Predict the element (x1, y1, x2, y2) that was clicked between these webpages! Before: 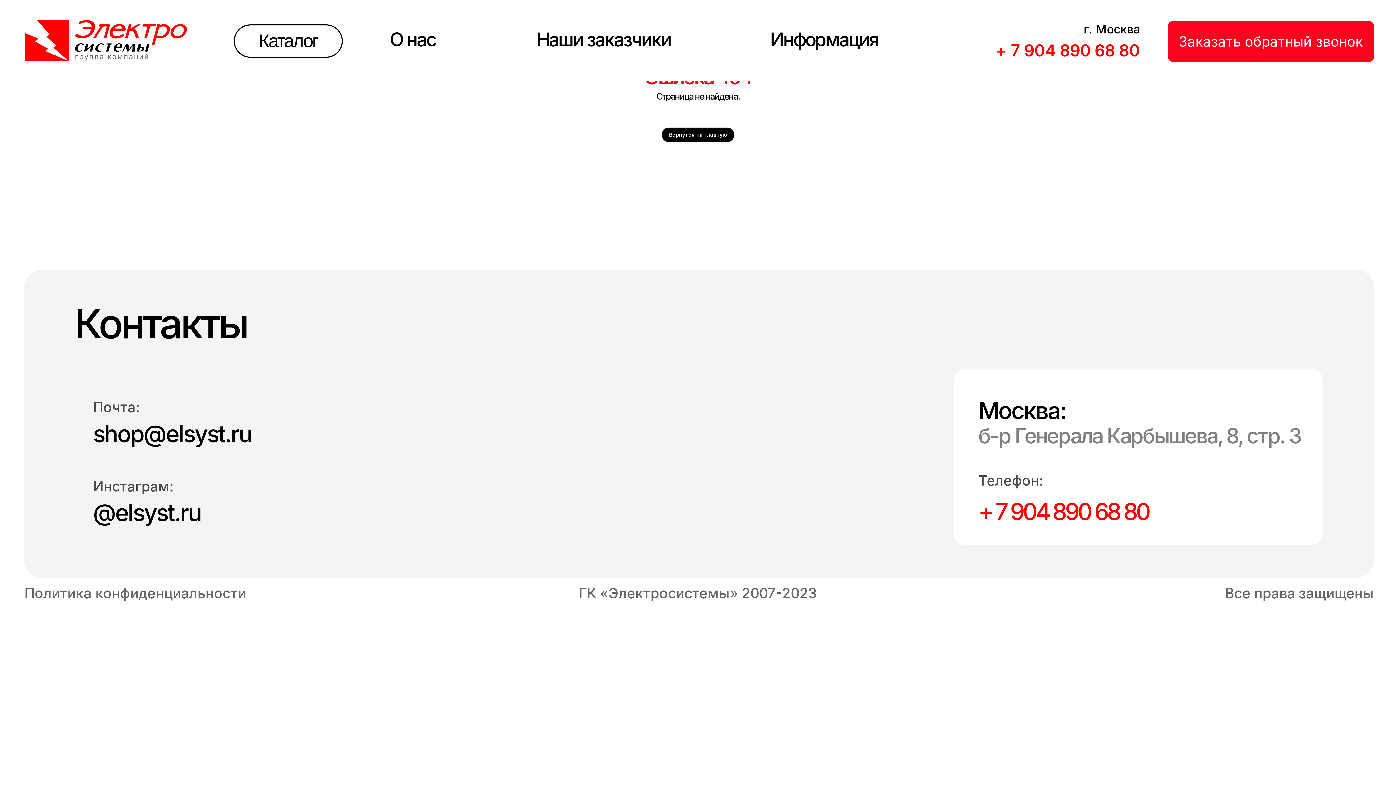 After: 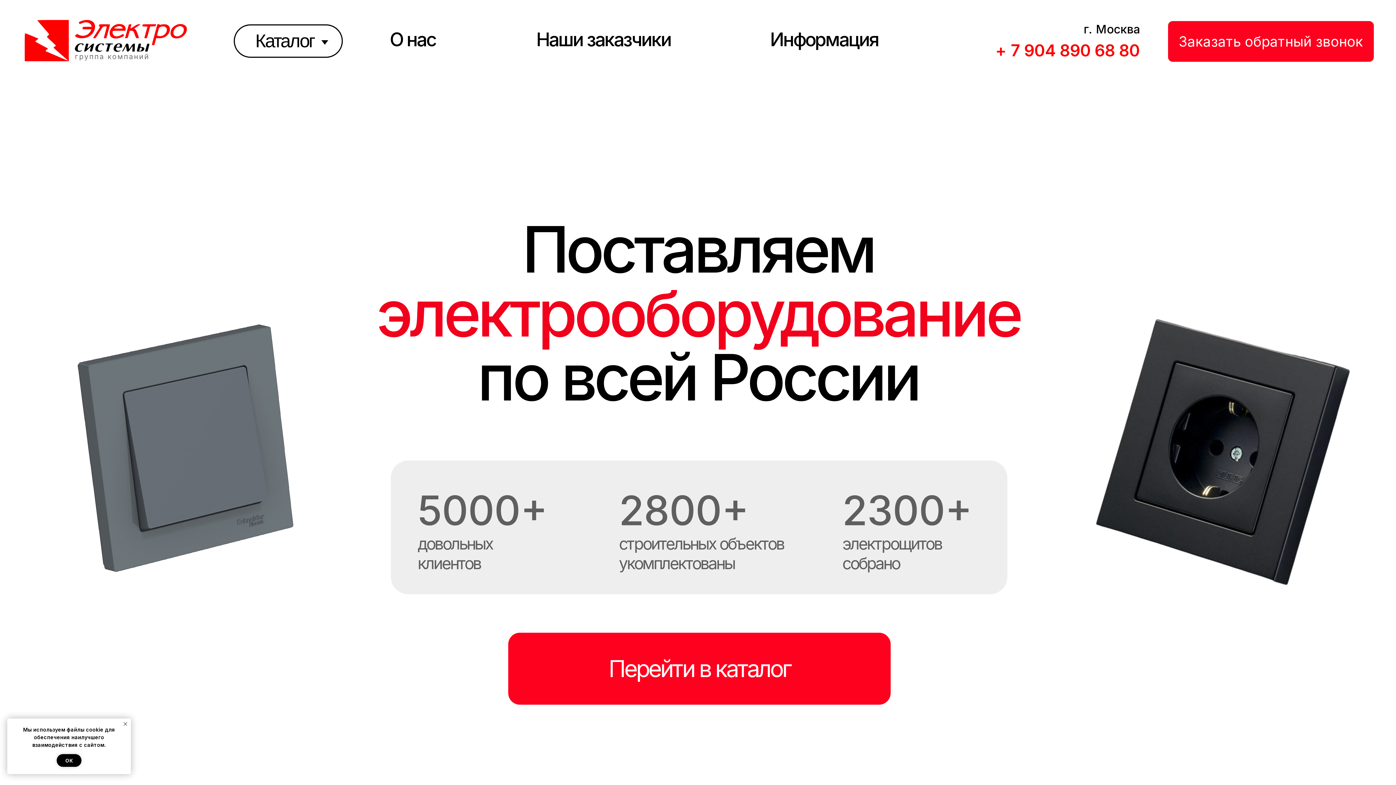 Action: bbox: (661, 127, 734, 142) label: Вернутся на главную